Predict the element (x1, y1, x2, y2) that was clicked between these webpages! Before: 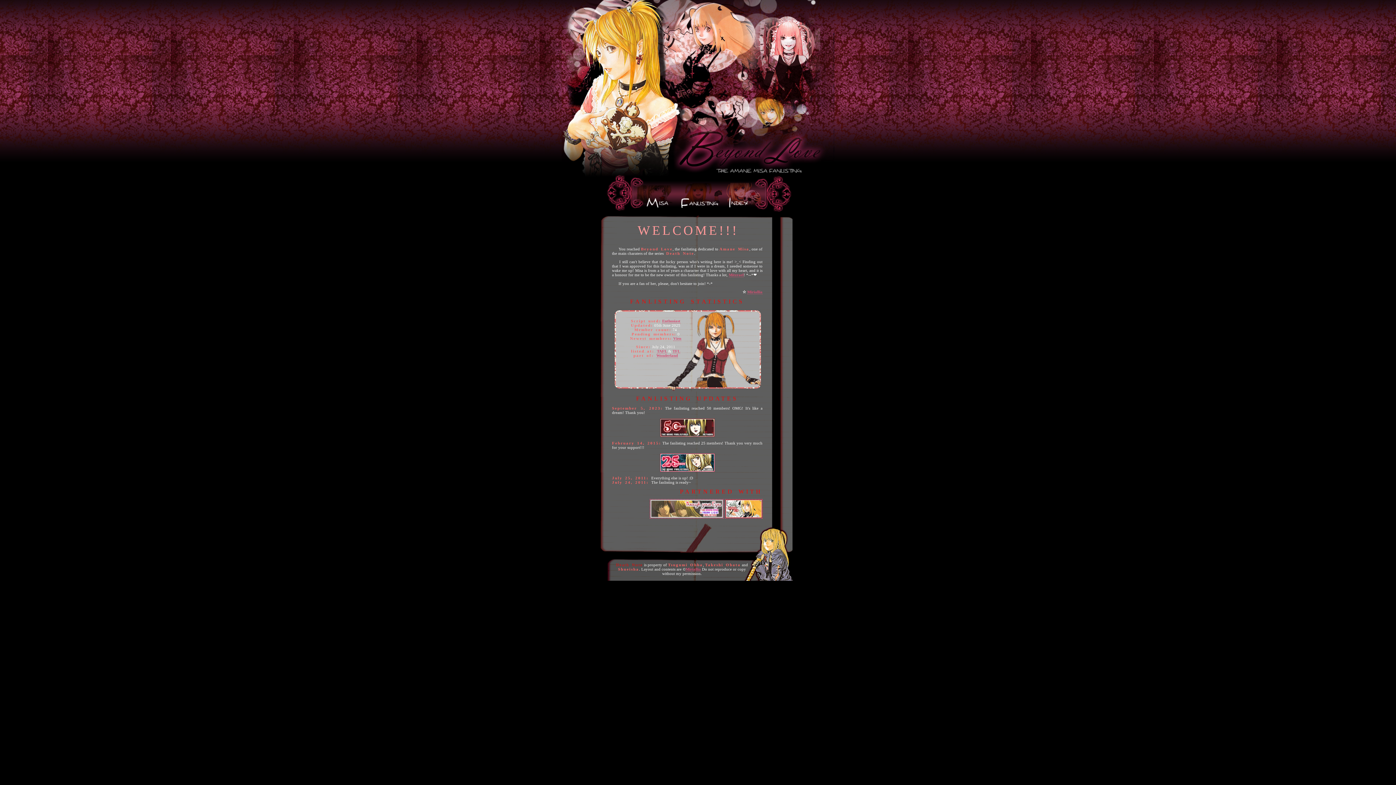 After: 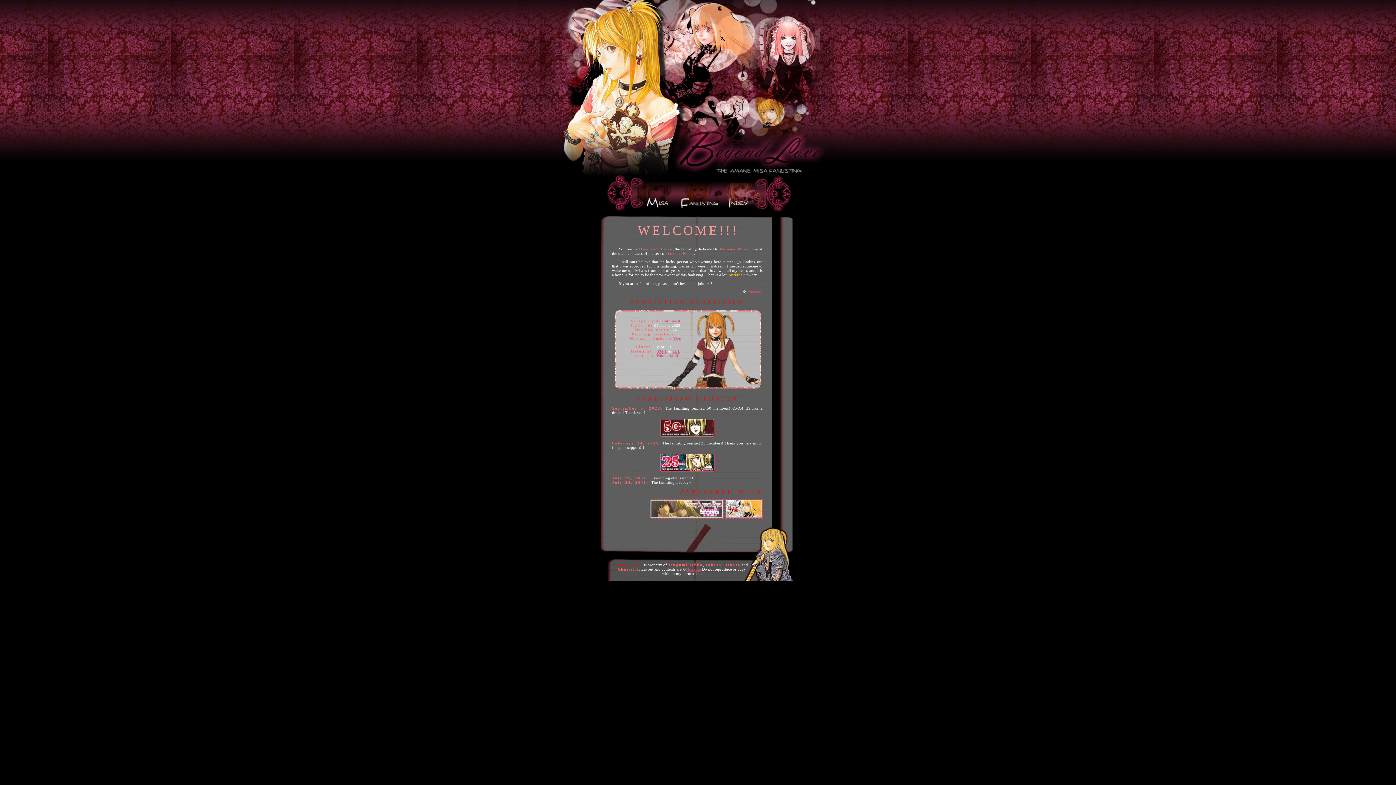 Action: bbox: (728, 272, 743, 277) label: Mitzrael